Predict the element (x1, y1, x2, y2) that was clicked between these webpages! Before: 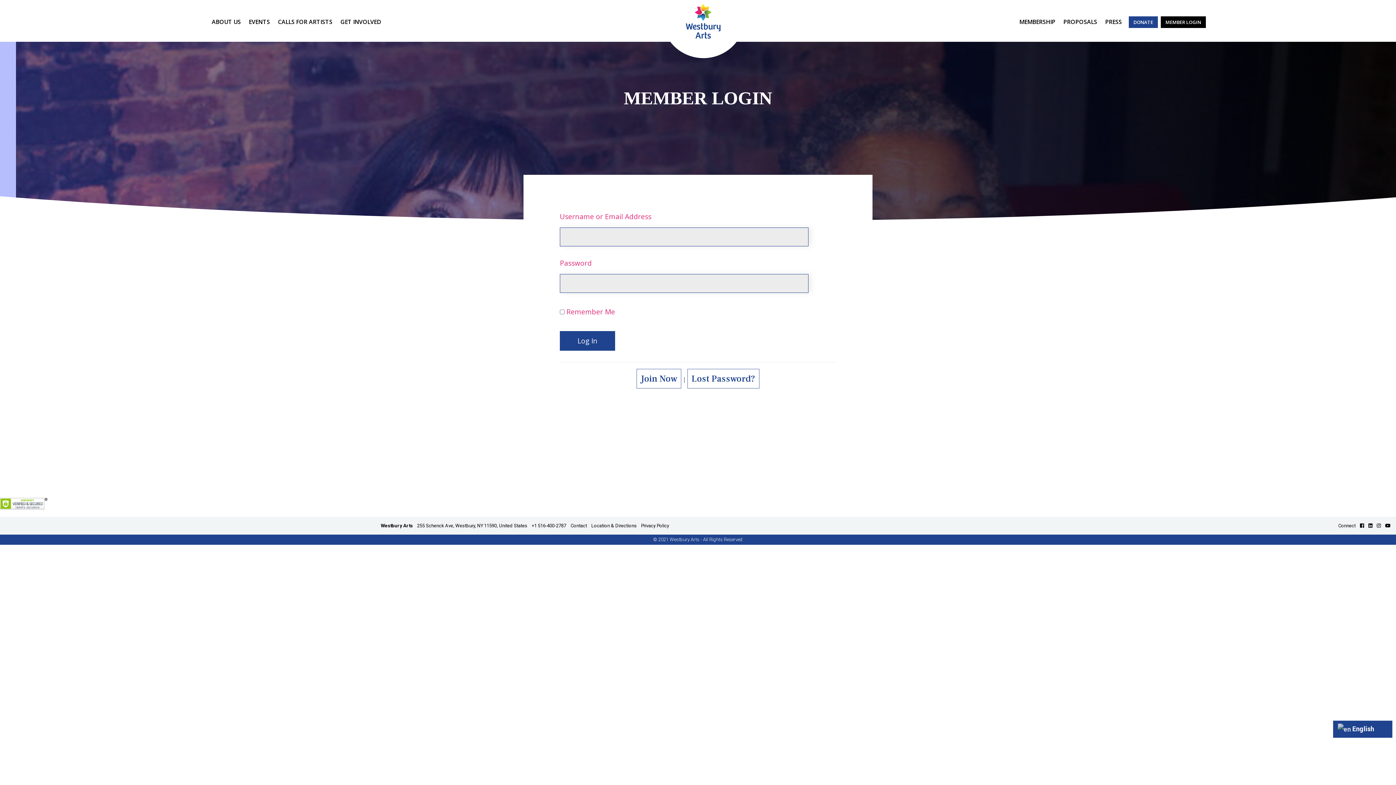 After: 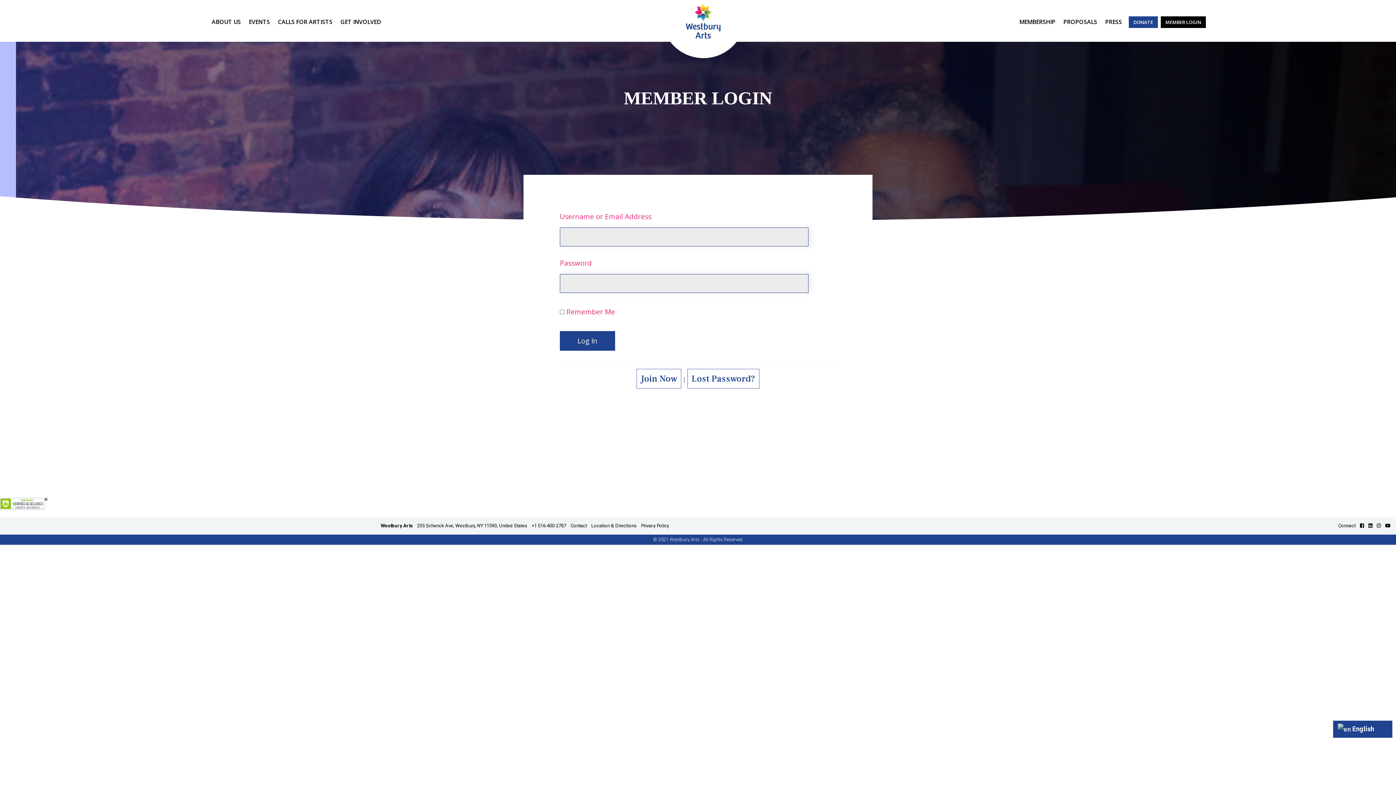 Action: bbox: (1375, 741, 1389, 752)